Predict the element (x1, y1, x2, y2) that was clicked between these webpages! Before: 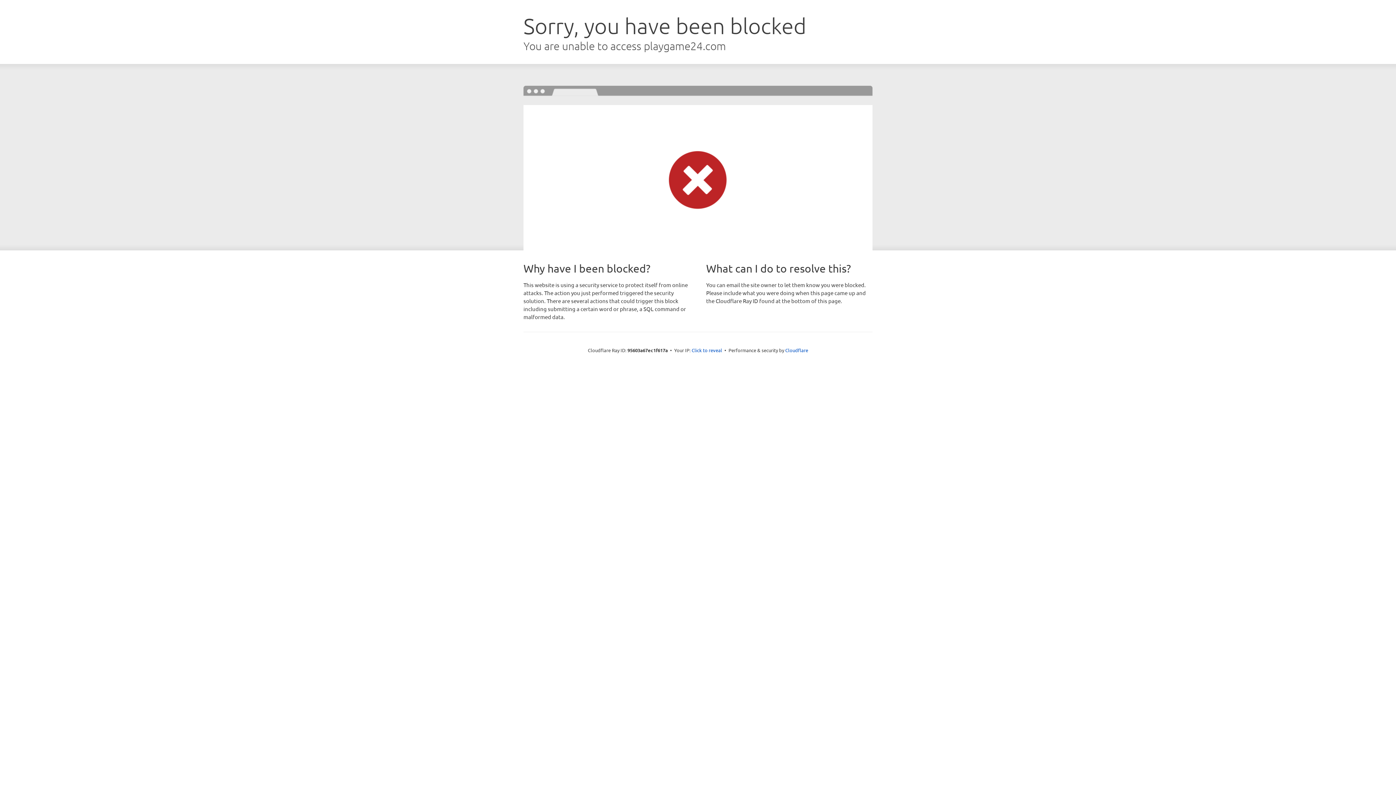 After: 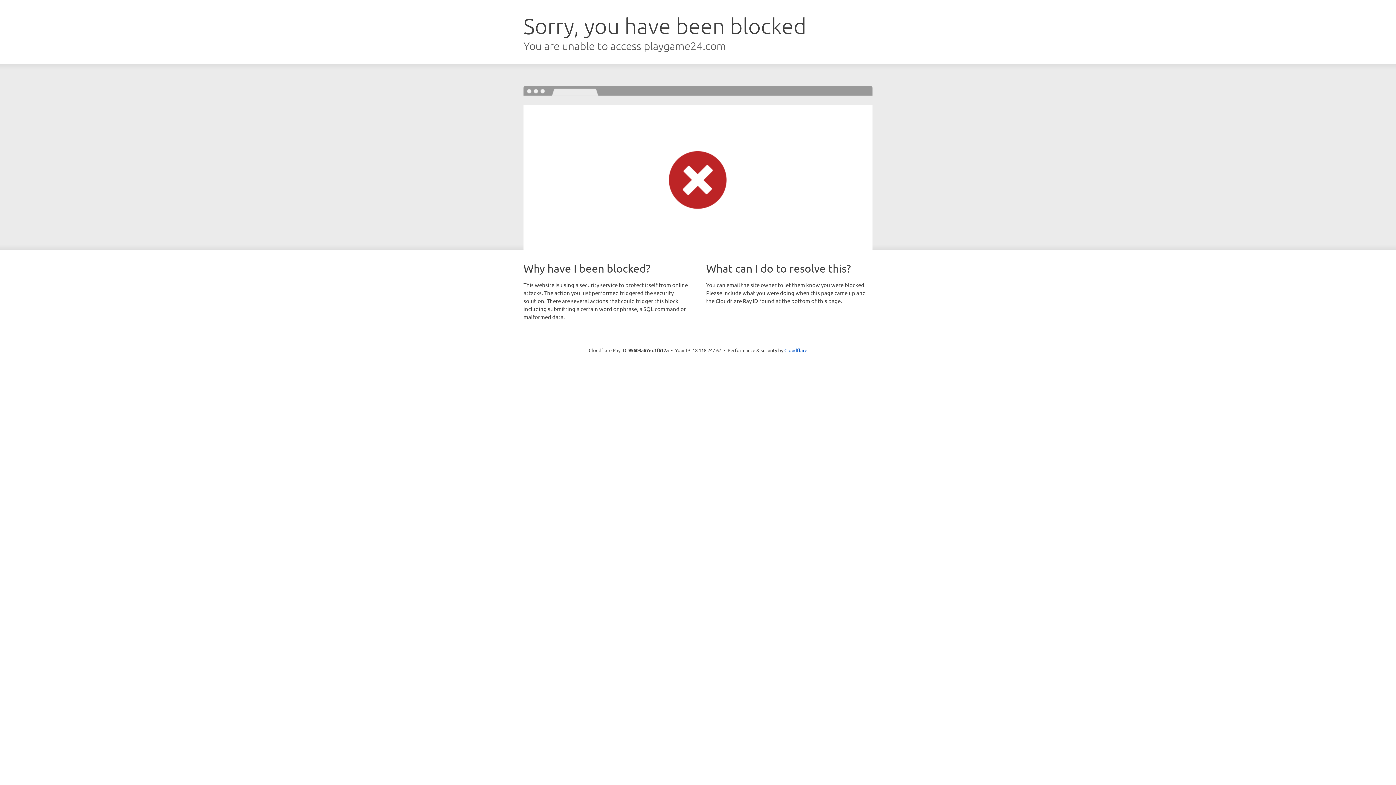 Action: label: Click to reveal bbox: (691, 346, 722, 353)